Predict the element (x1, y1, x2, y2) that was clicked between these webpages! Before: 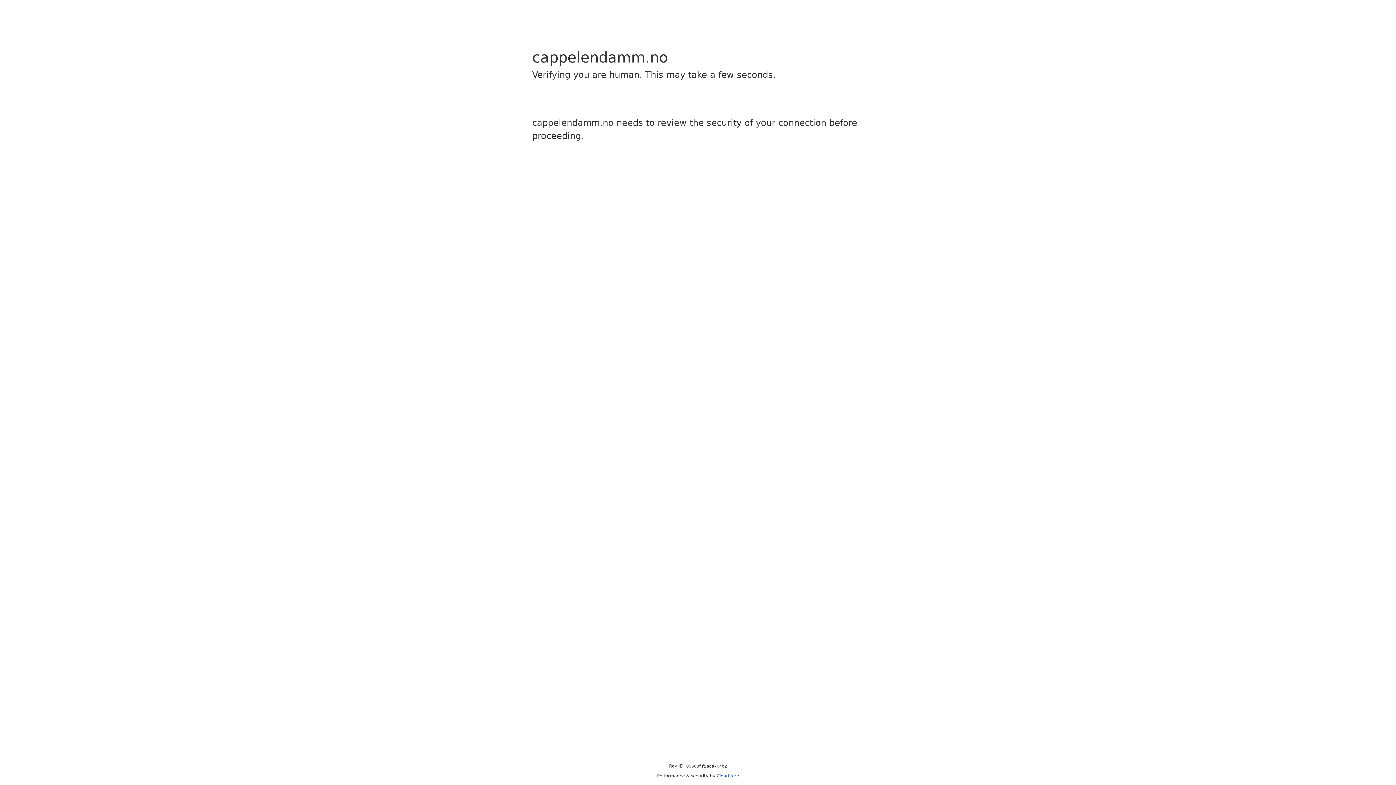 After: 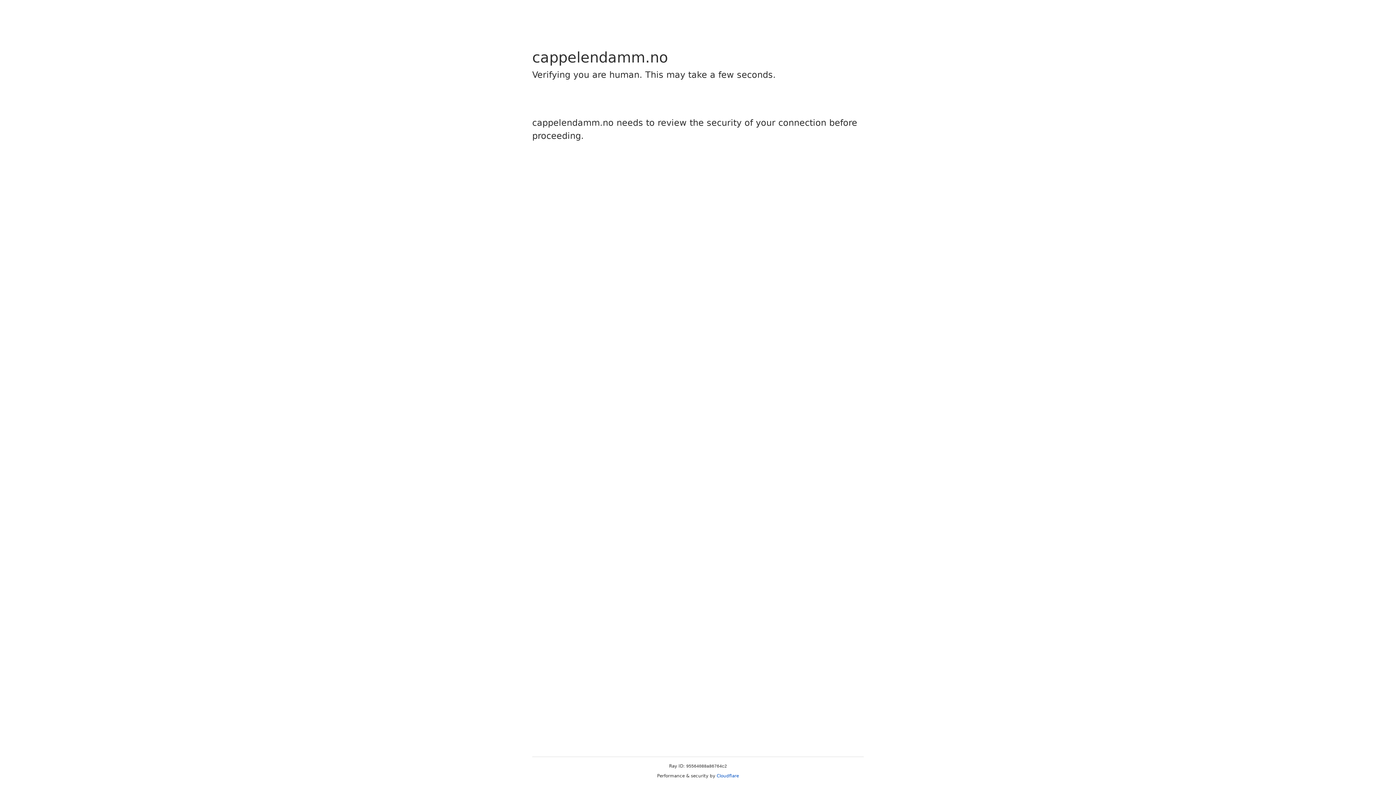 Action: bbox: (716, 773, 739, 778) label: Cloudflare